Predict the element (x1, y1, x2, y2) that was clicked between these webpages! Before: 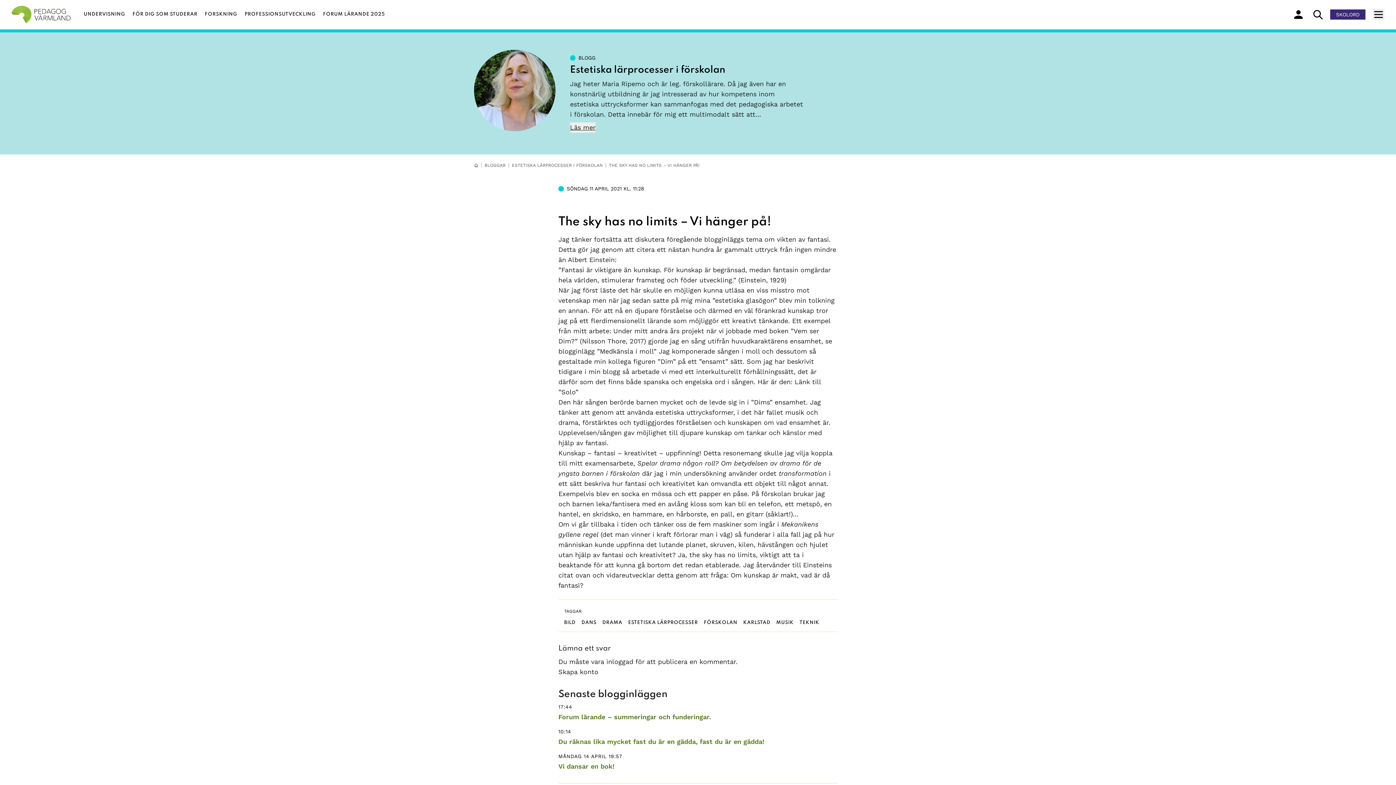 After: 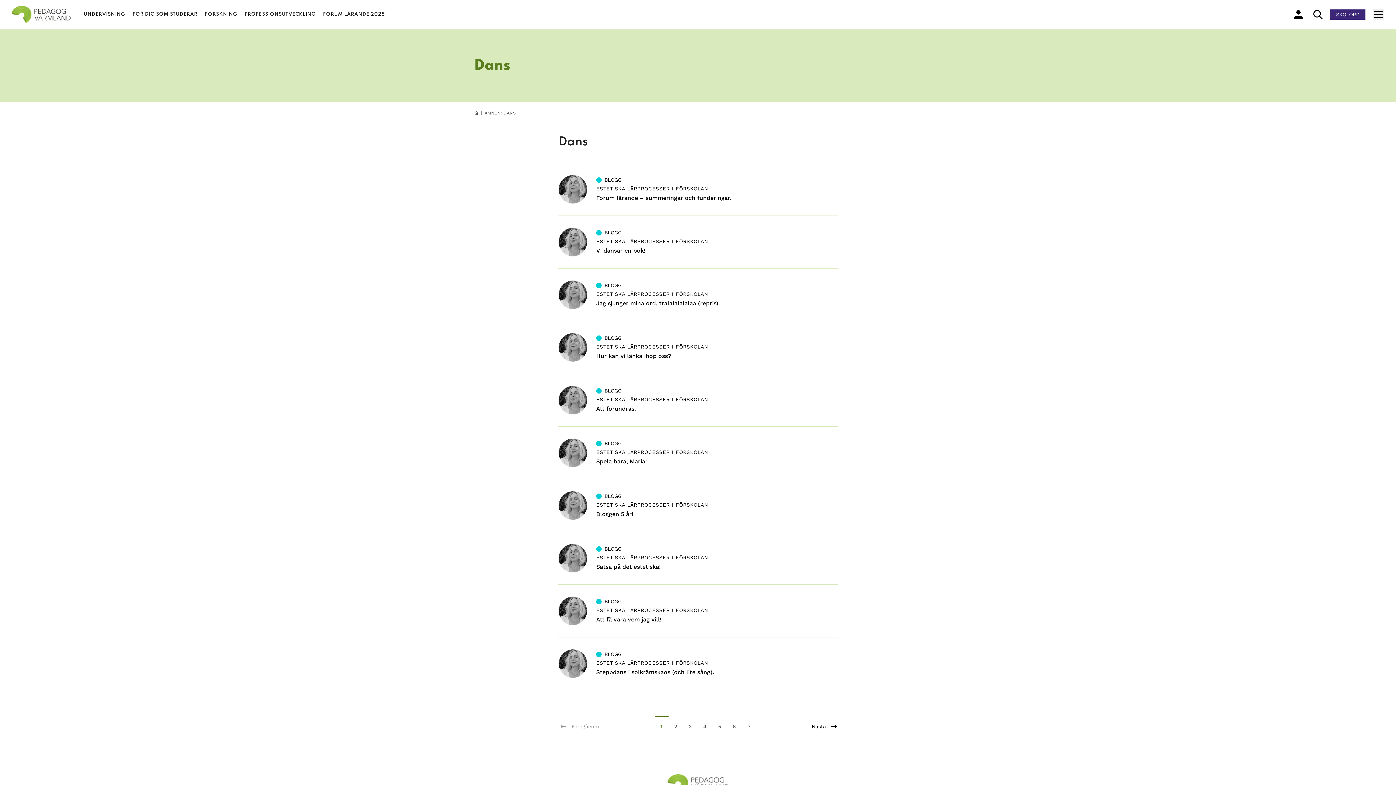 Action: bbox: (581, 620, 596, 625) label: DANS